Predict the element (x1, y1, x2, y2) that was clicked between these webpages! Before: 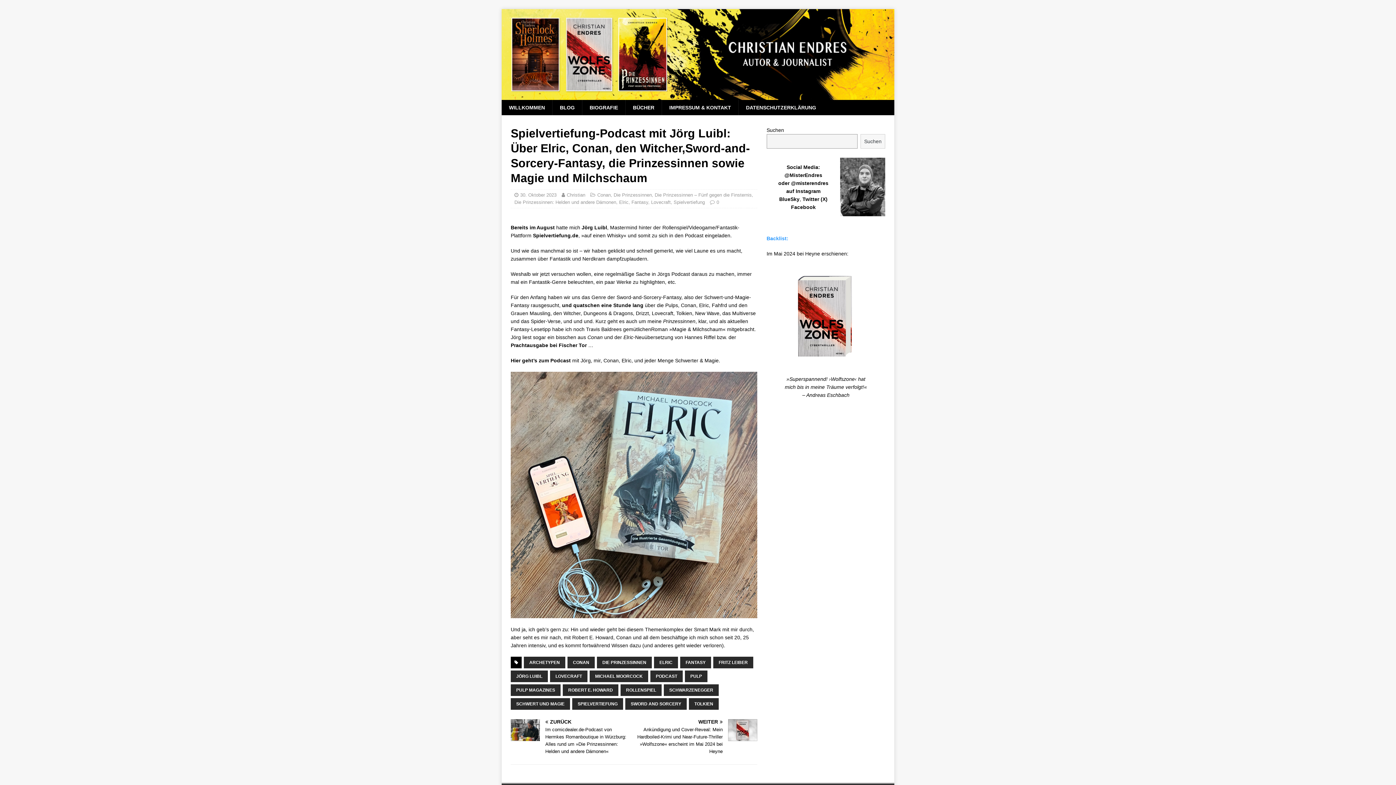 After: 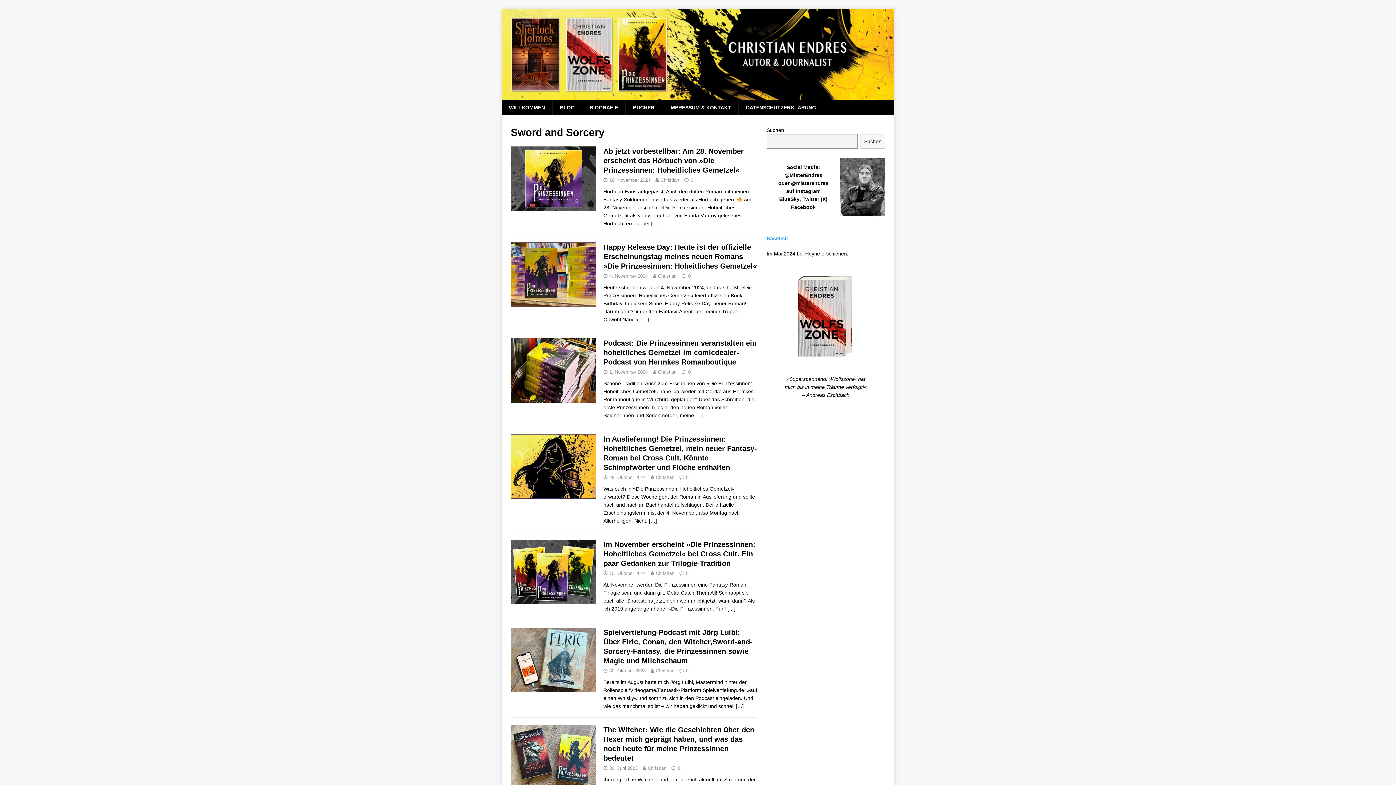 Action: label: SWORD AND SORCERY bbox: (625, 698, 686, 710)